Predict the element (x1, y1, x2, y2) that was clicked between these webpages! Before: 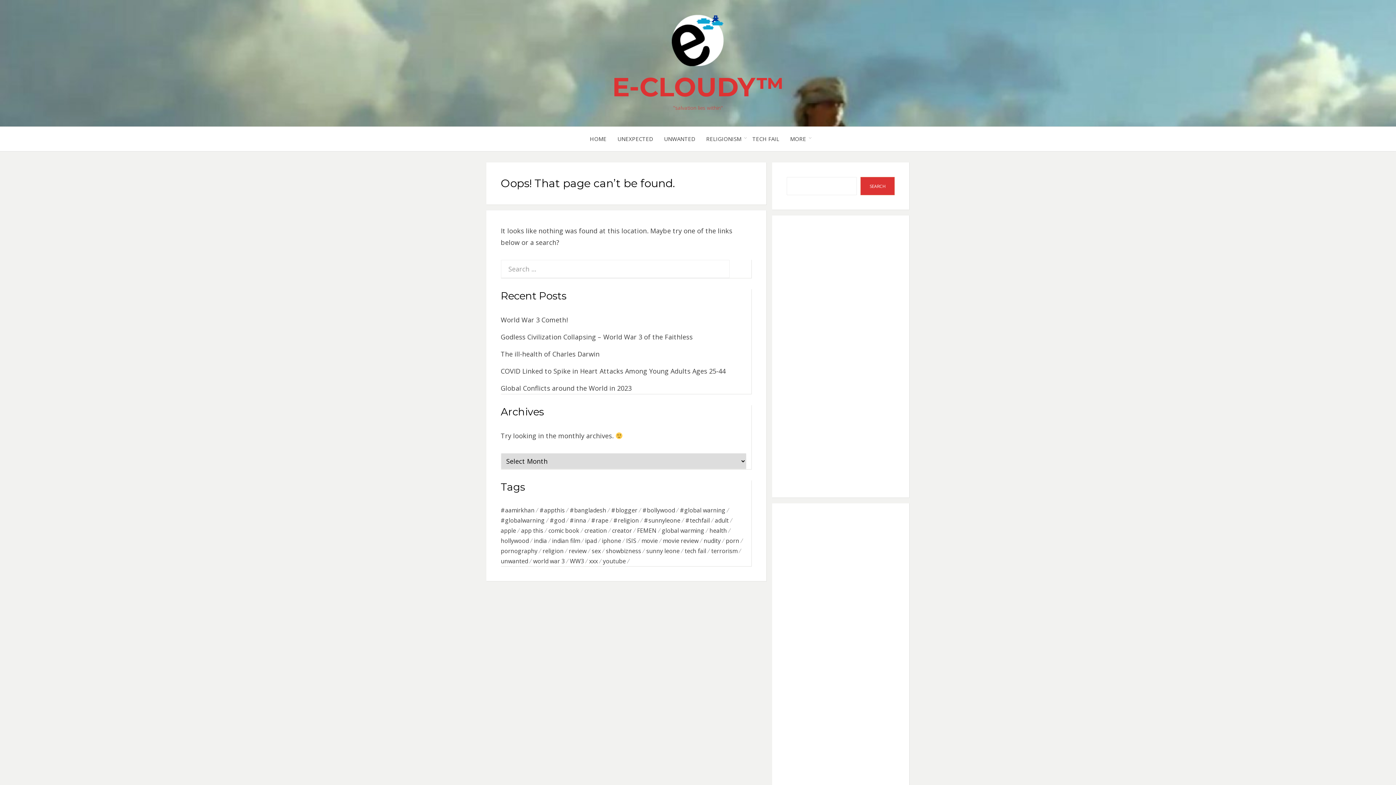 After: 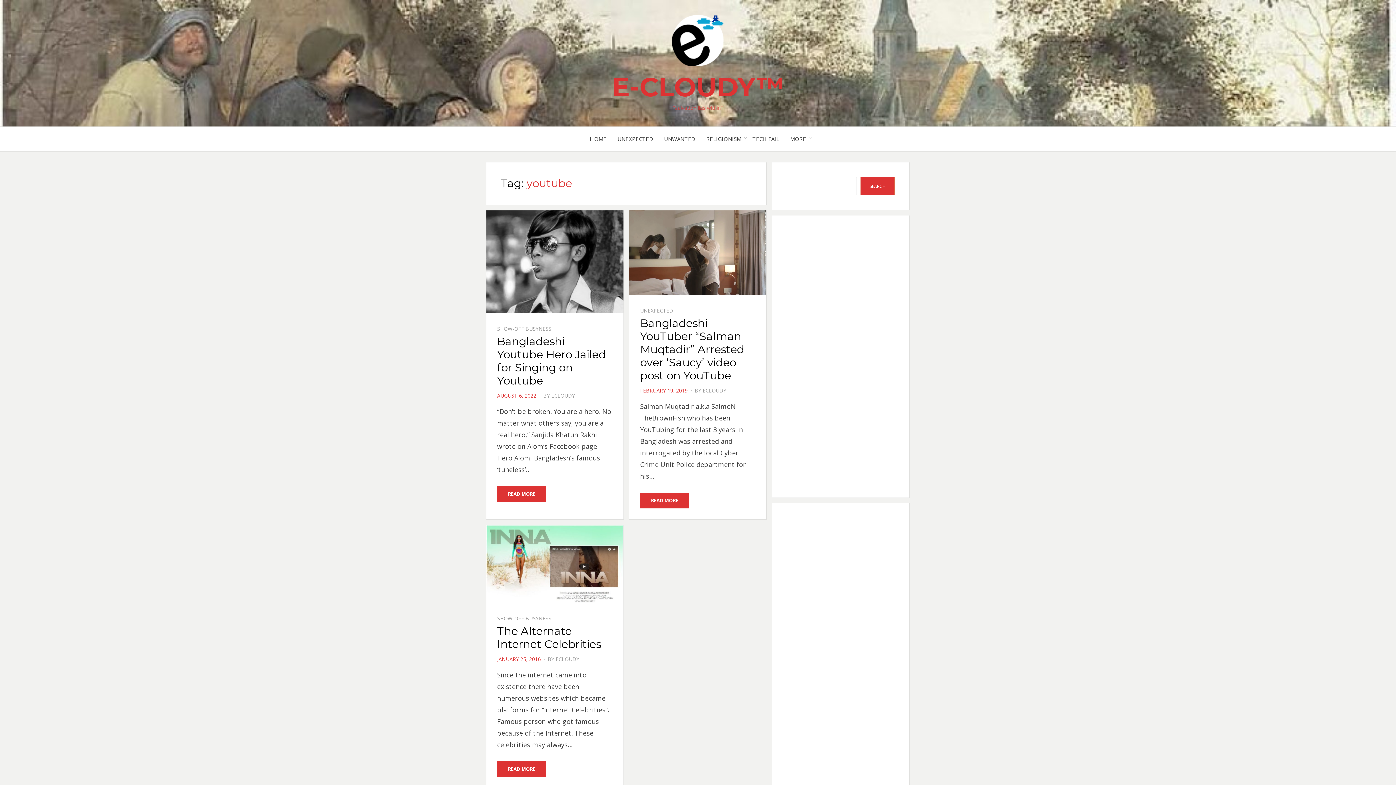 Action: bbox: (603, 556, 631, 566) label: youtube (3 items)